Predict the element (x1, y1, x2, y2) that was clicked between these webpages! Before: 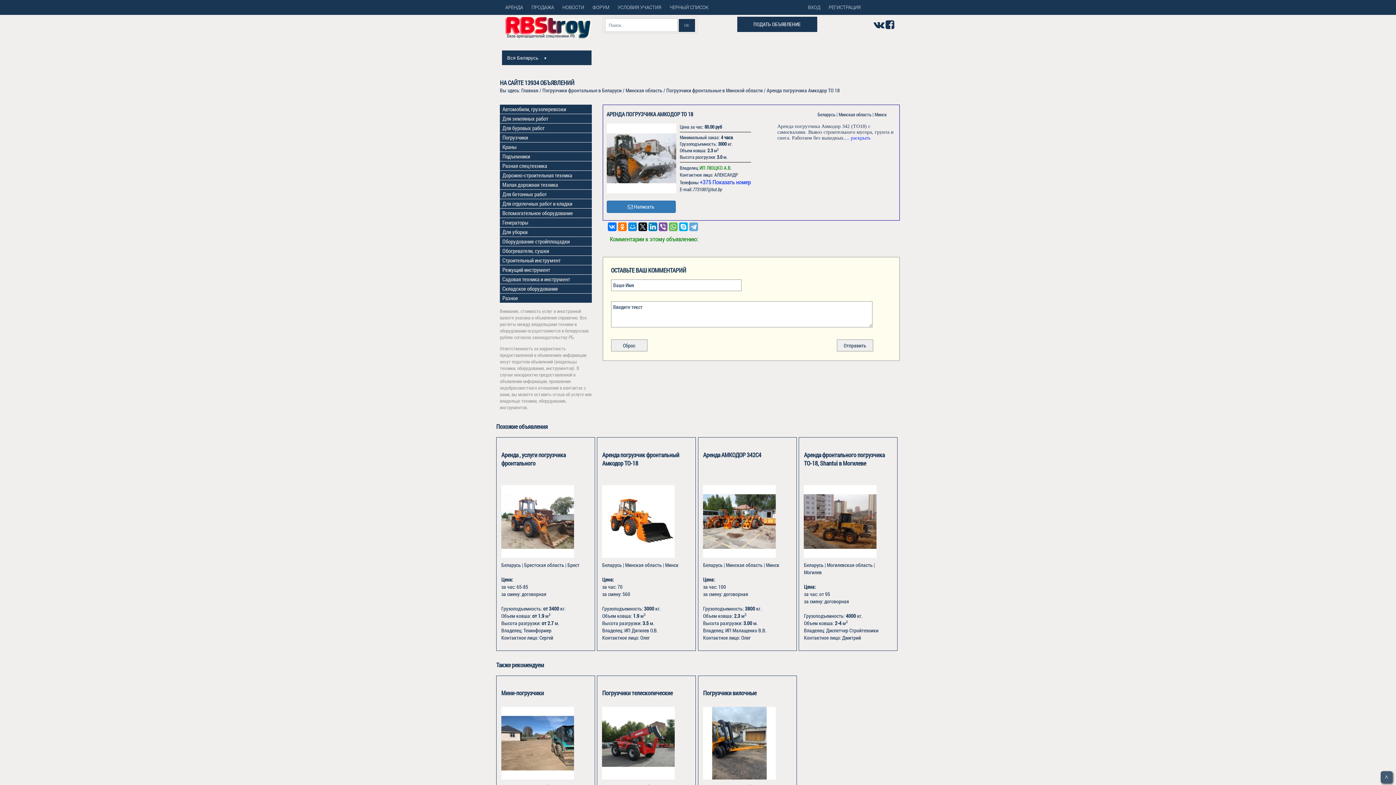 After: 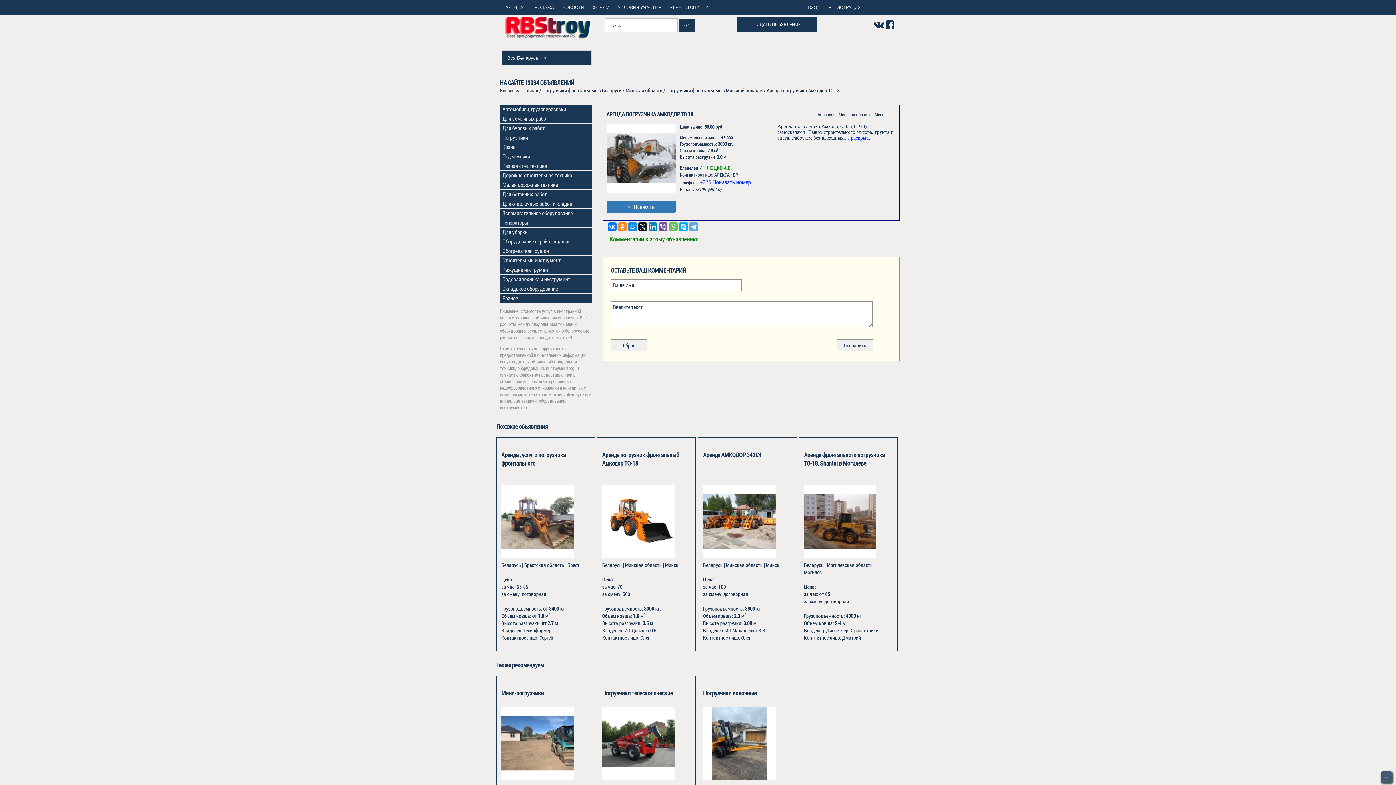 Action: bbox: (618, 222, 626, 231)